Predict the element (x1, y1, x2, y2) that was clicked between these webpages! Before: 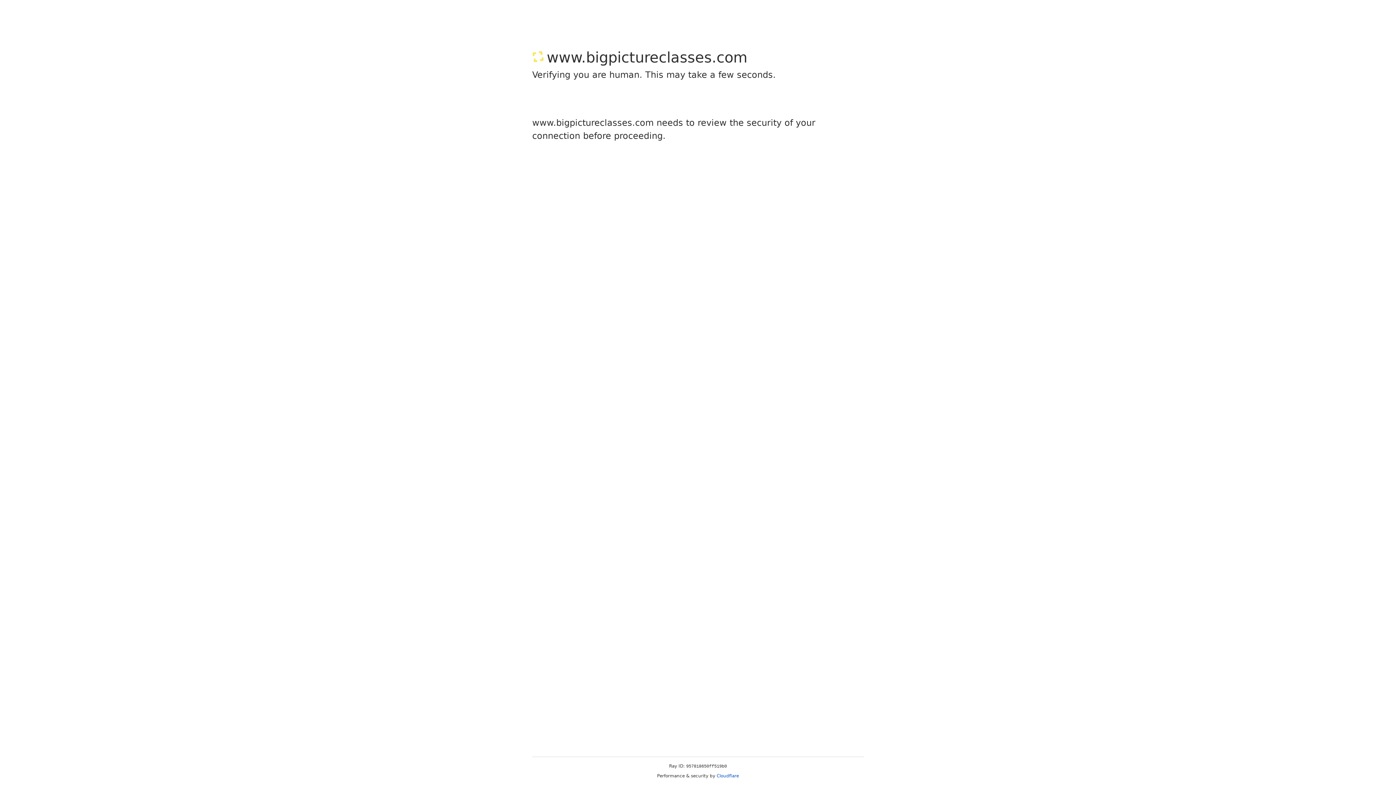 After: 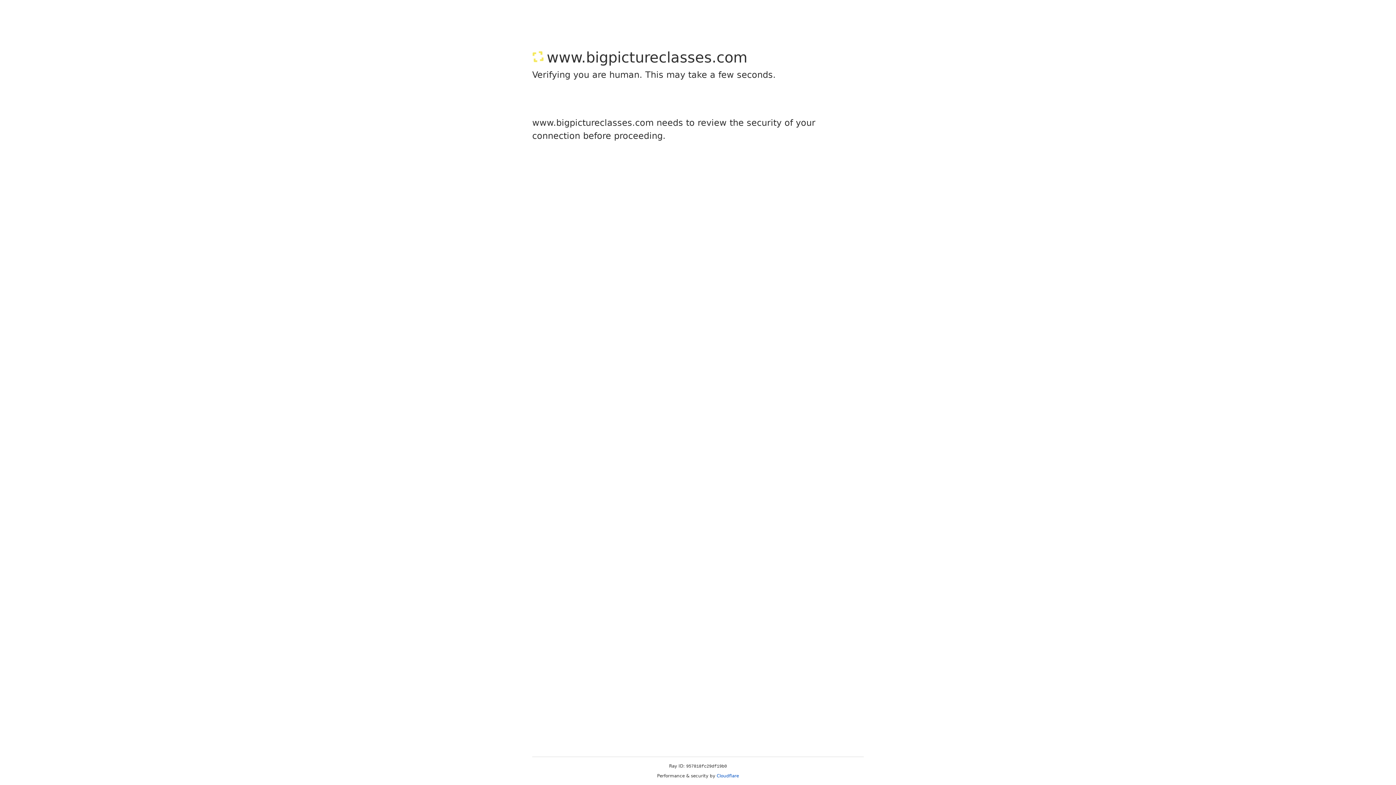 Action: bbox: (716, 773, 739, 778) label: Cloudflare